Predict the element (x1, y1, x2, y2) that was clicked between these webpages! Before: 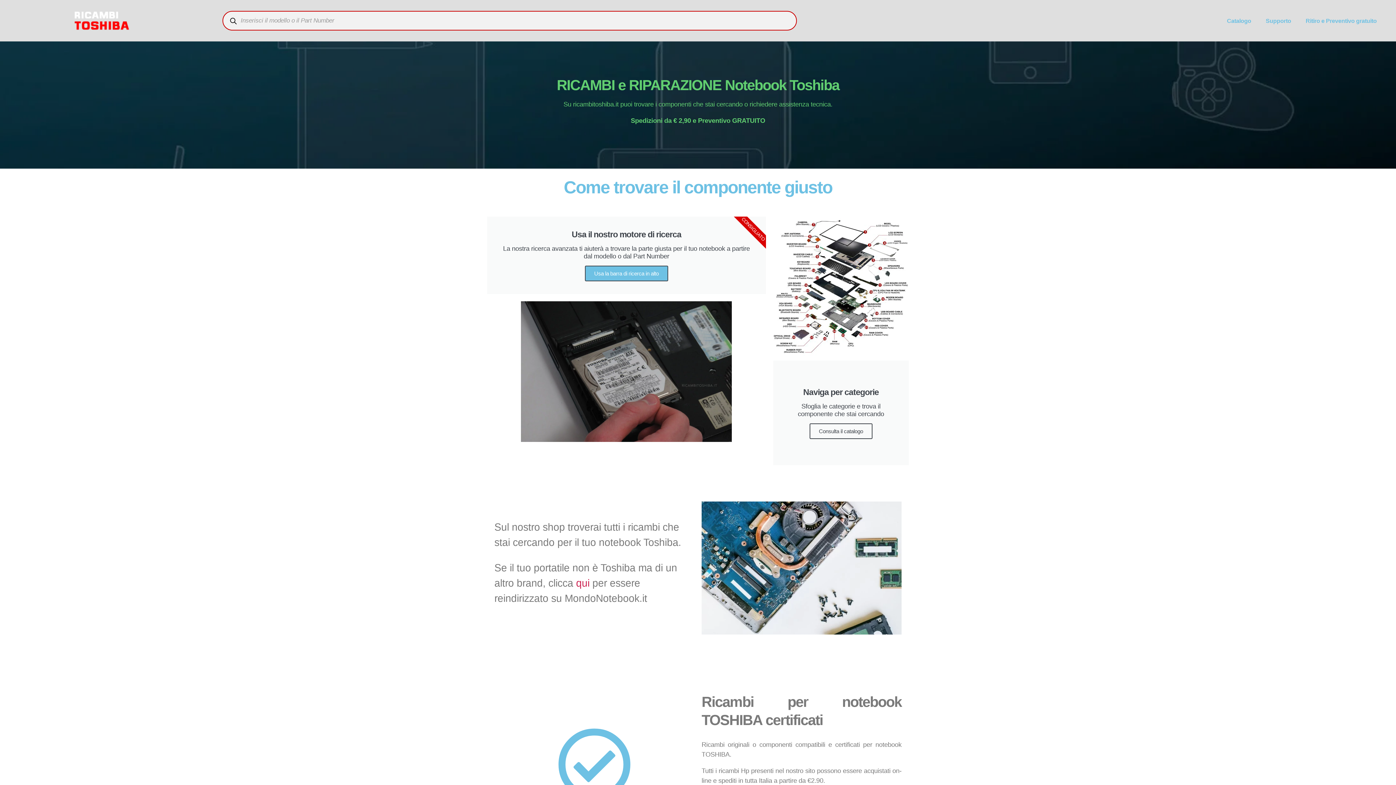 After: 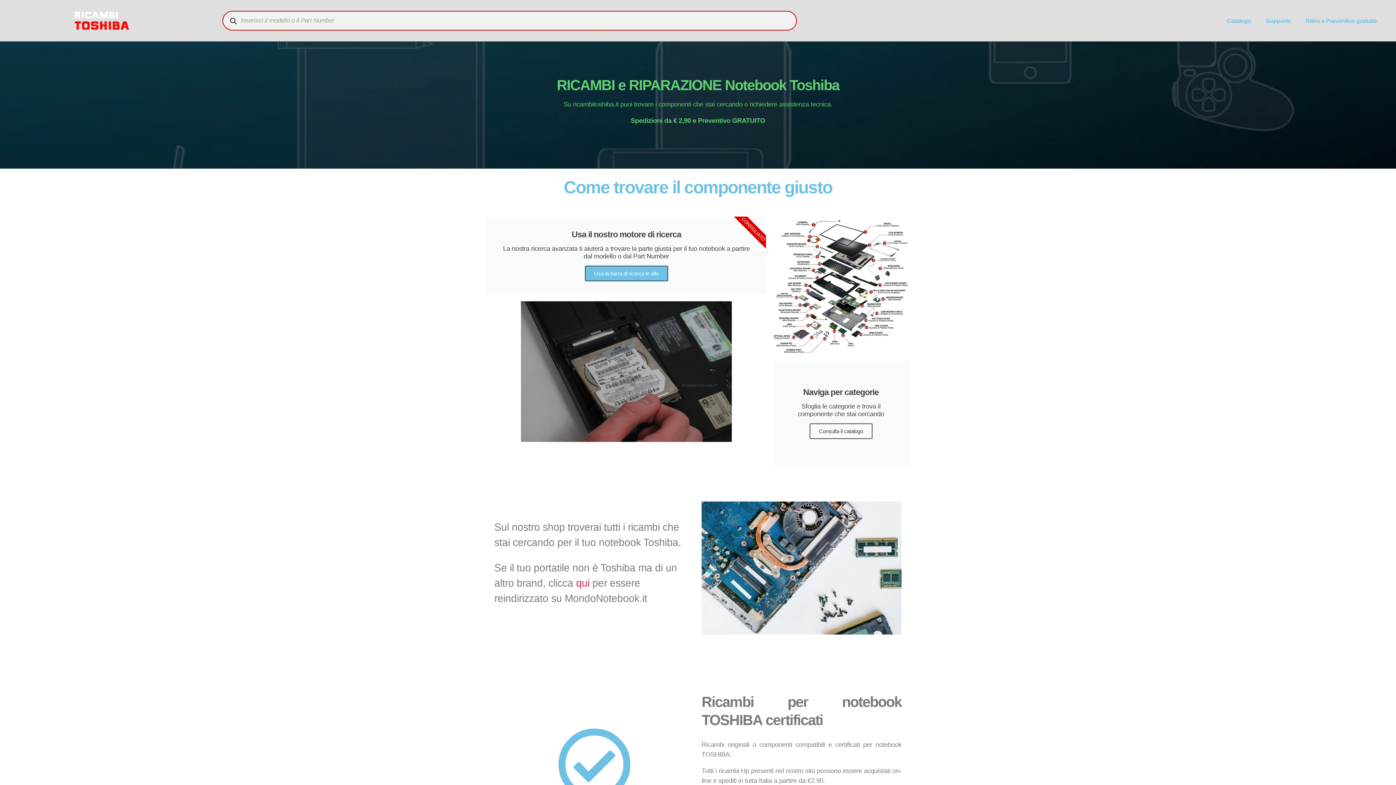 Action: bbox: (584, 265, 668, 281) label: Usa la barra di ricerca in alto